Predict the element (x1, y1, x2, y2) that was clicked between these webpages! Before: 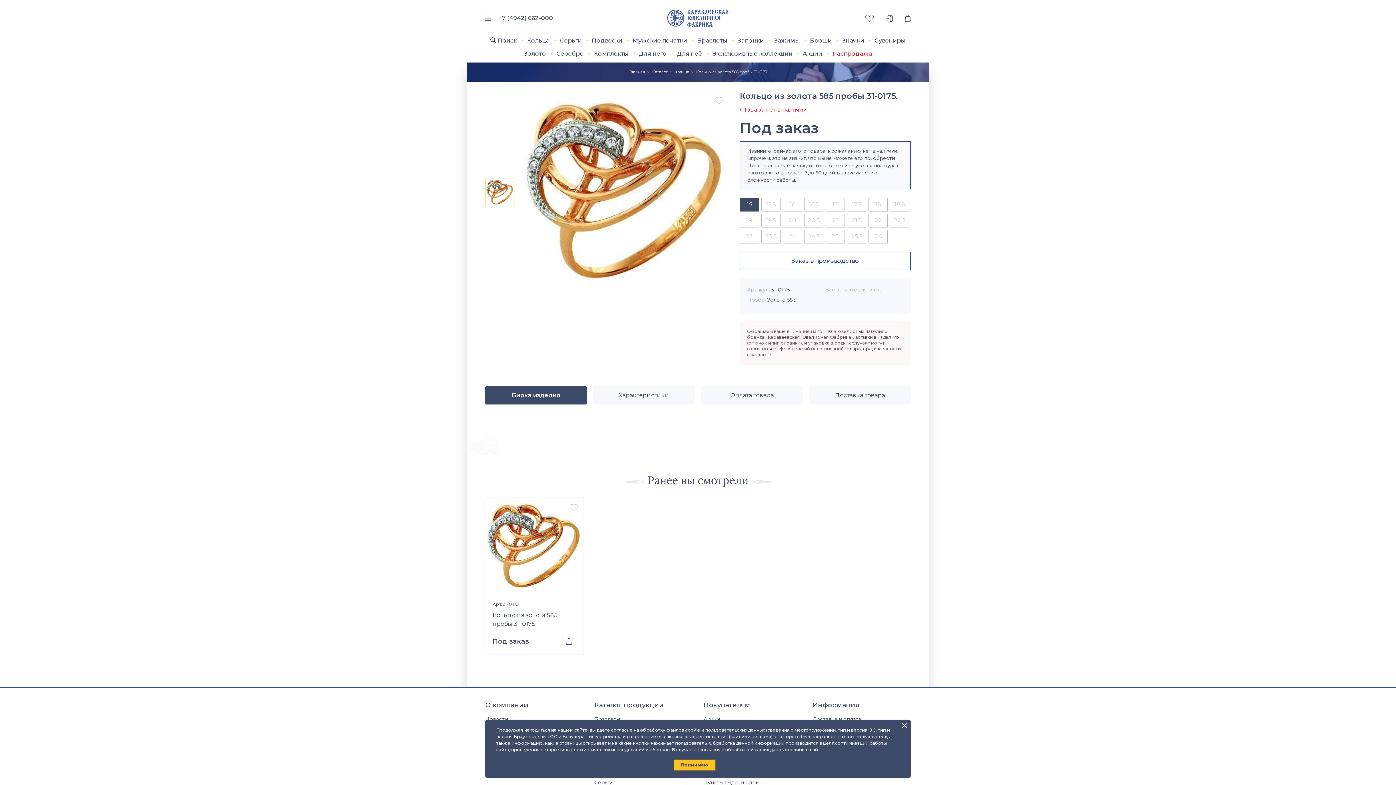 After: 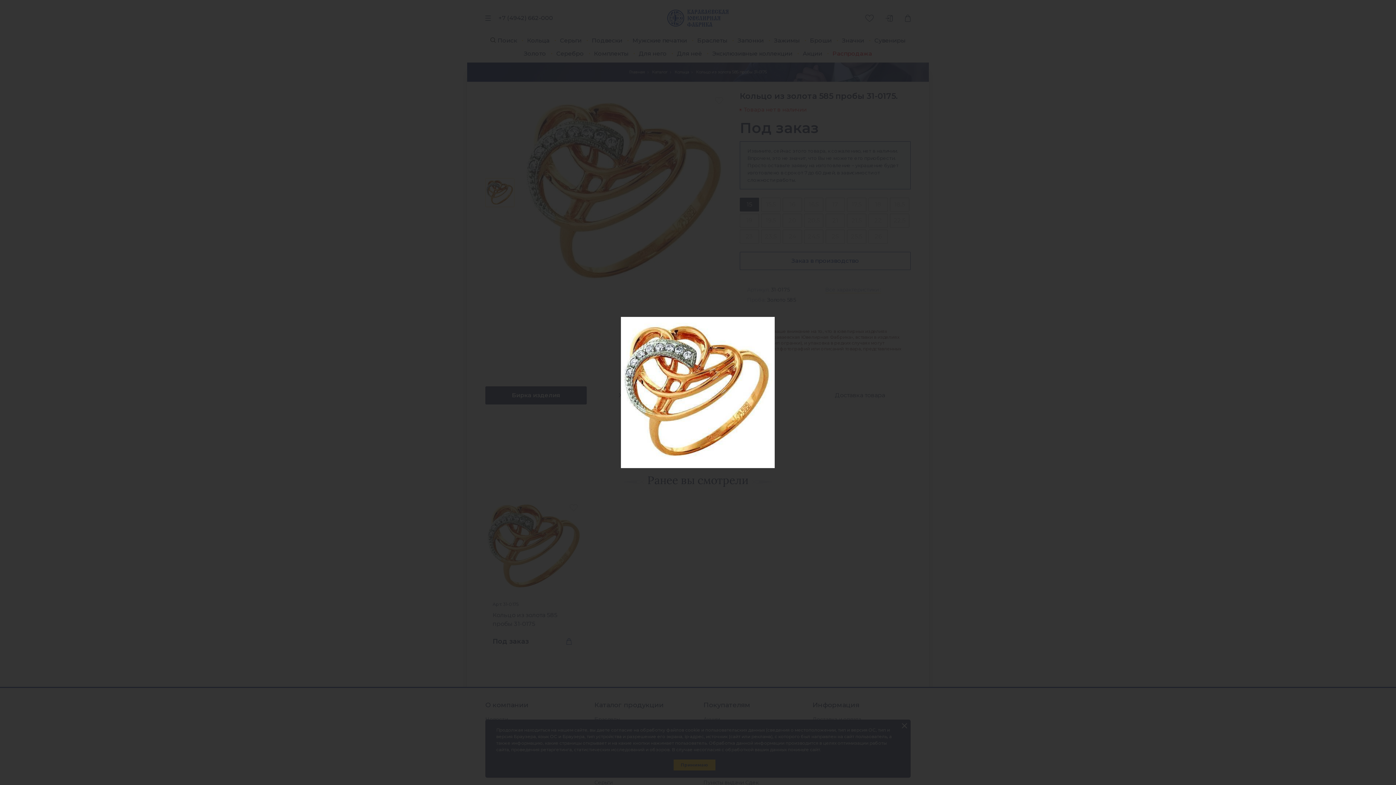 Action: bbox: (521, 90, 729, 294)